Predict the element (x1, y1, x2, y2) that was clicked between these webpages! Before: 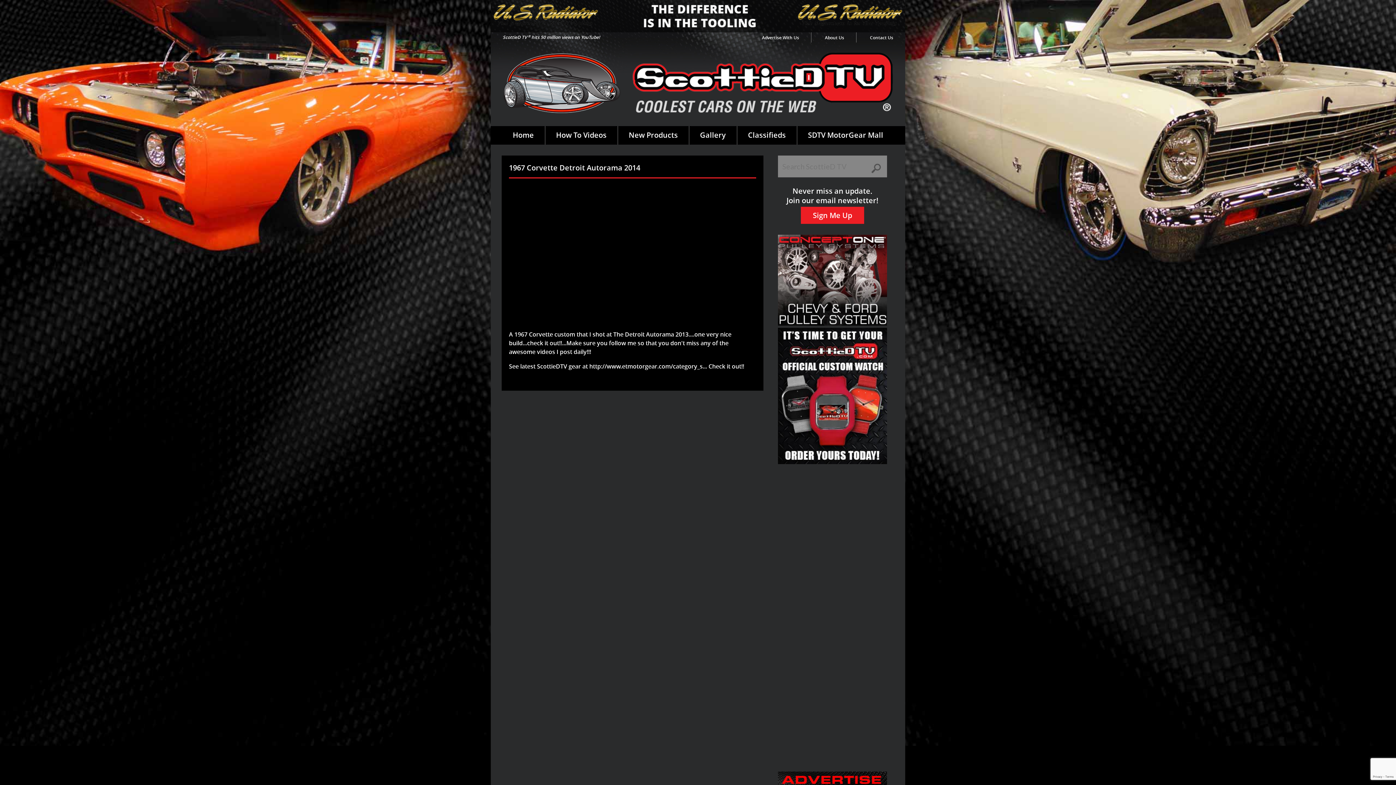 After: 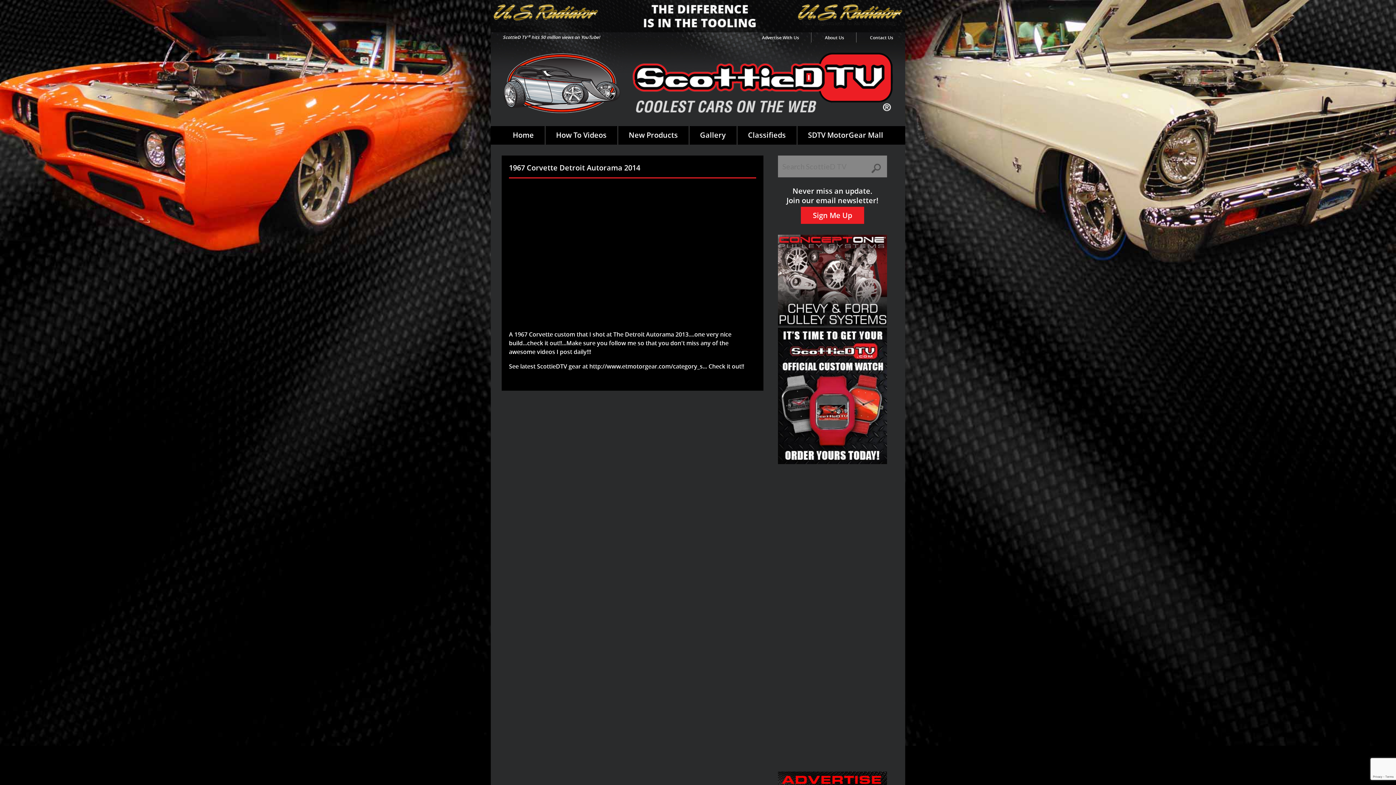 Action: bbox: (778, 458, 887, 466)